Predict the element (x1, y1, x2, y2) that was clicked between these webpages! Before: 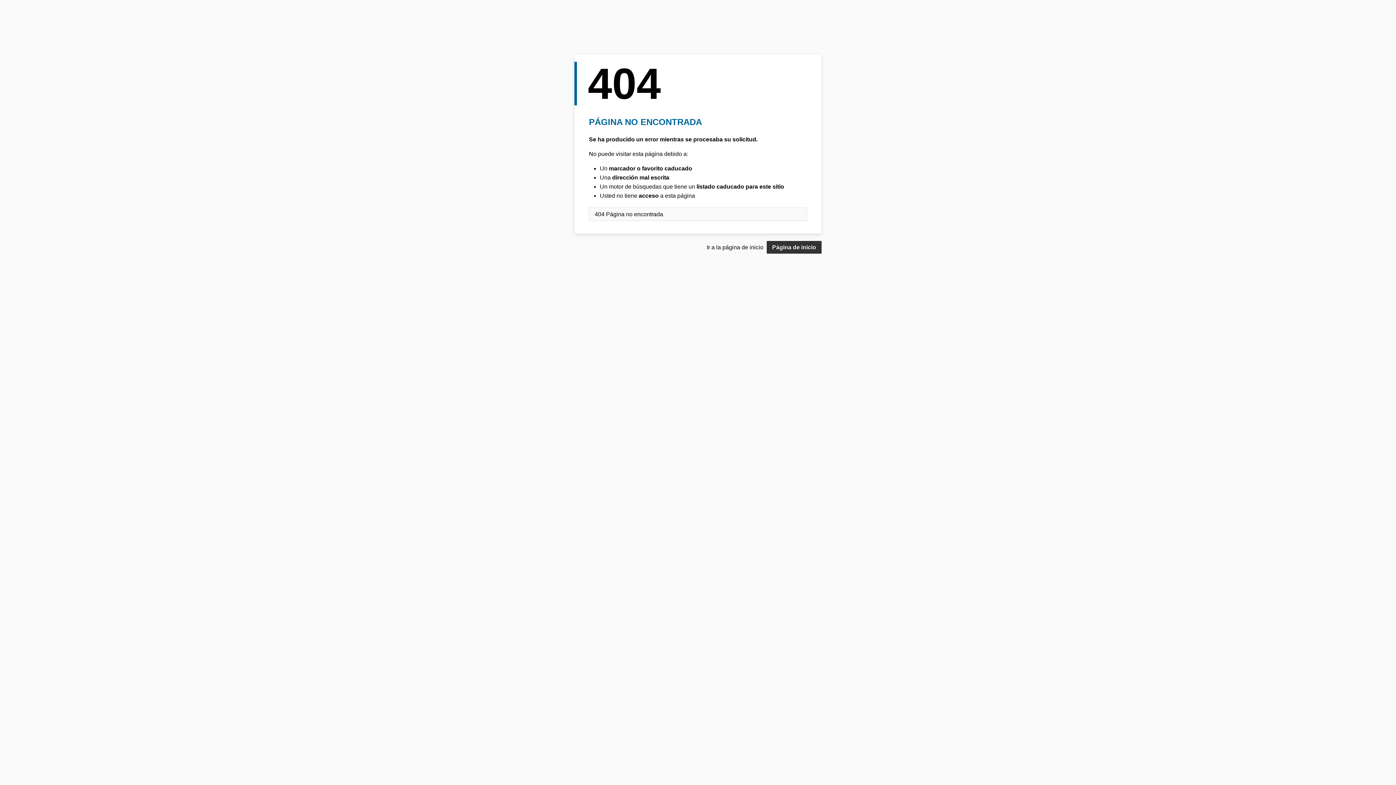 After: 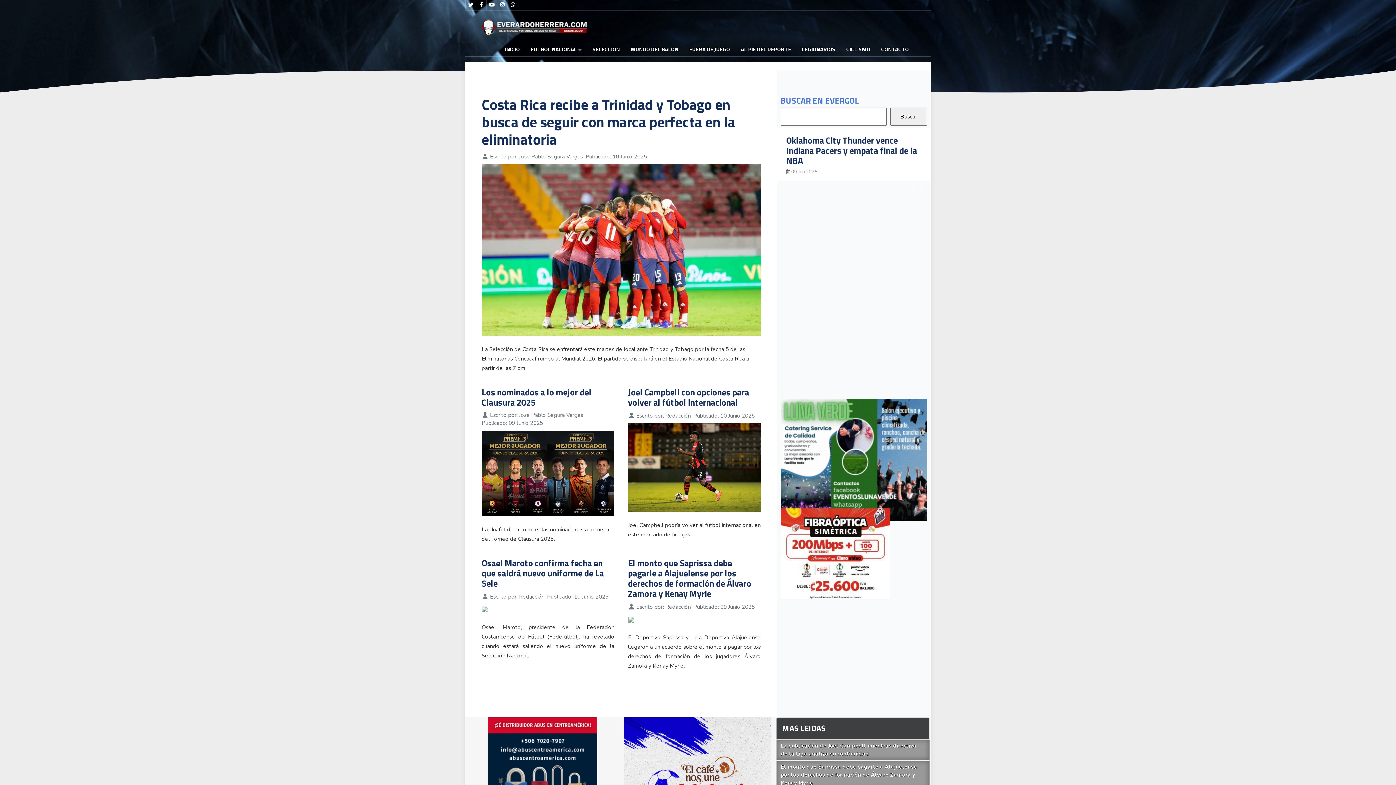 Action: label: Página de inicio bbox: (766, 241, 821, 253)